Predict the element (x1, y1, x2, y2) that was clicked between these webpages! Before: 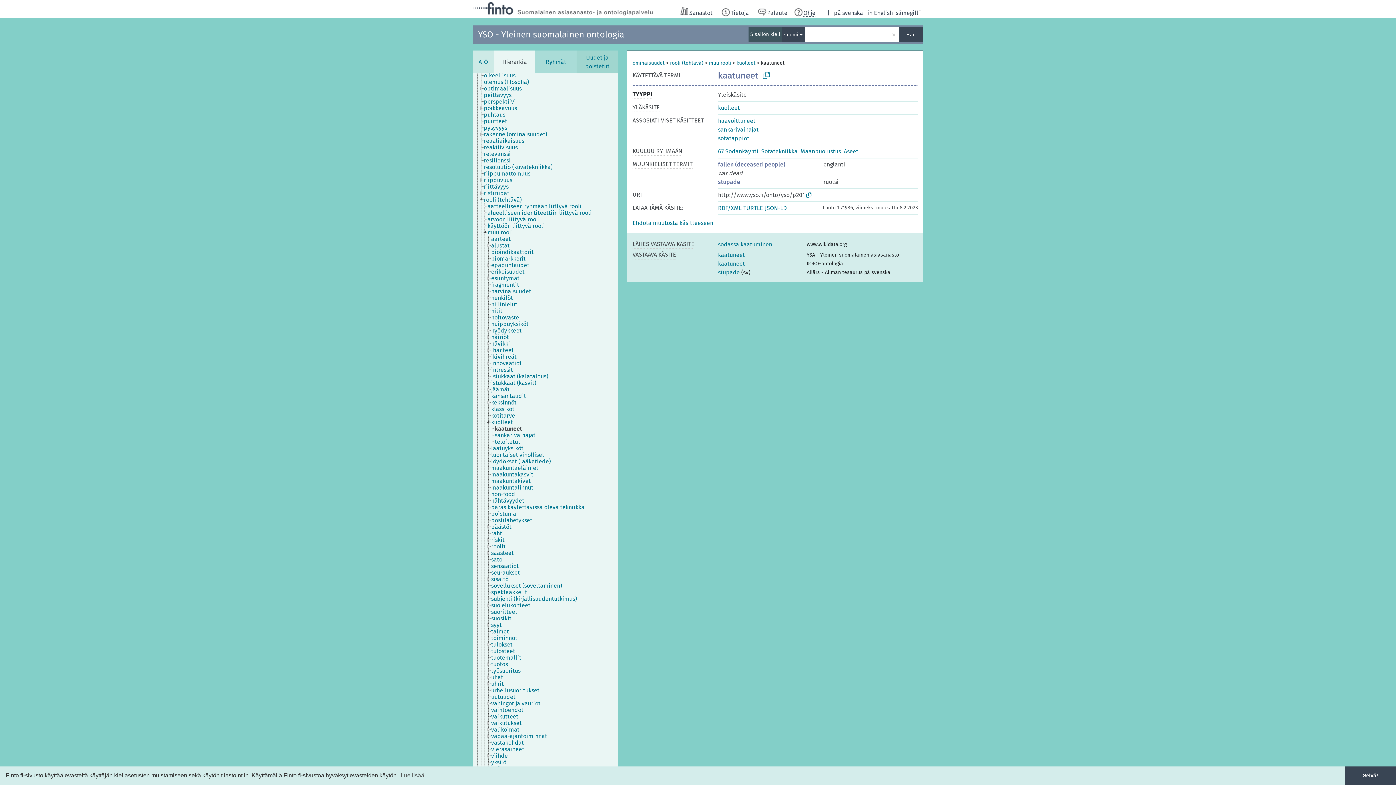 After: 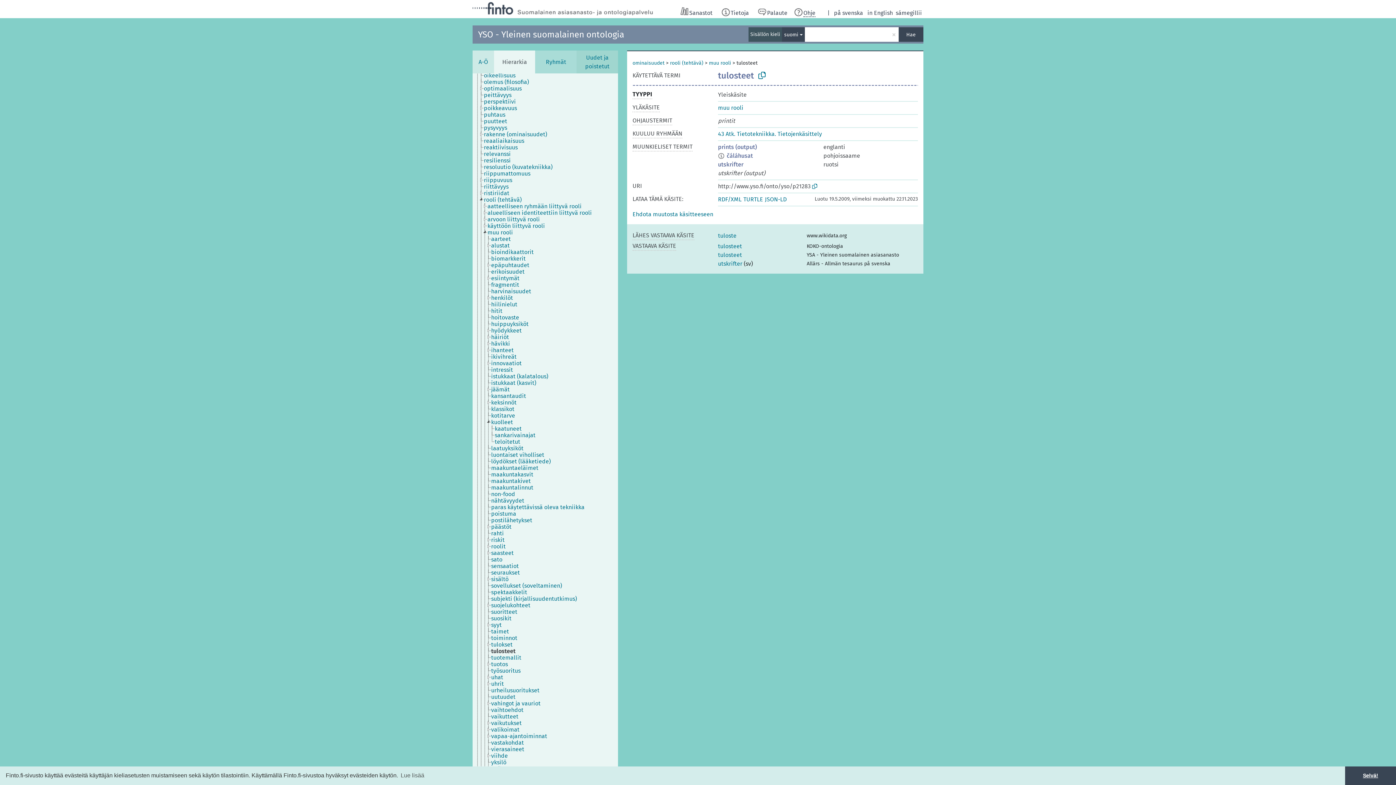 Action: bbox: (490, 648, 521, 654) label: tulosteet